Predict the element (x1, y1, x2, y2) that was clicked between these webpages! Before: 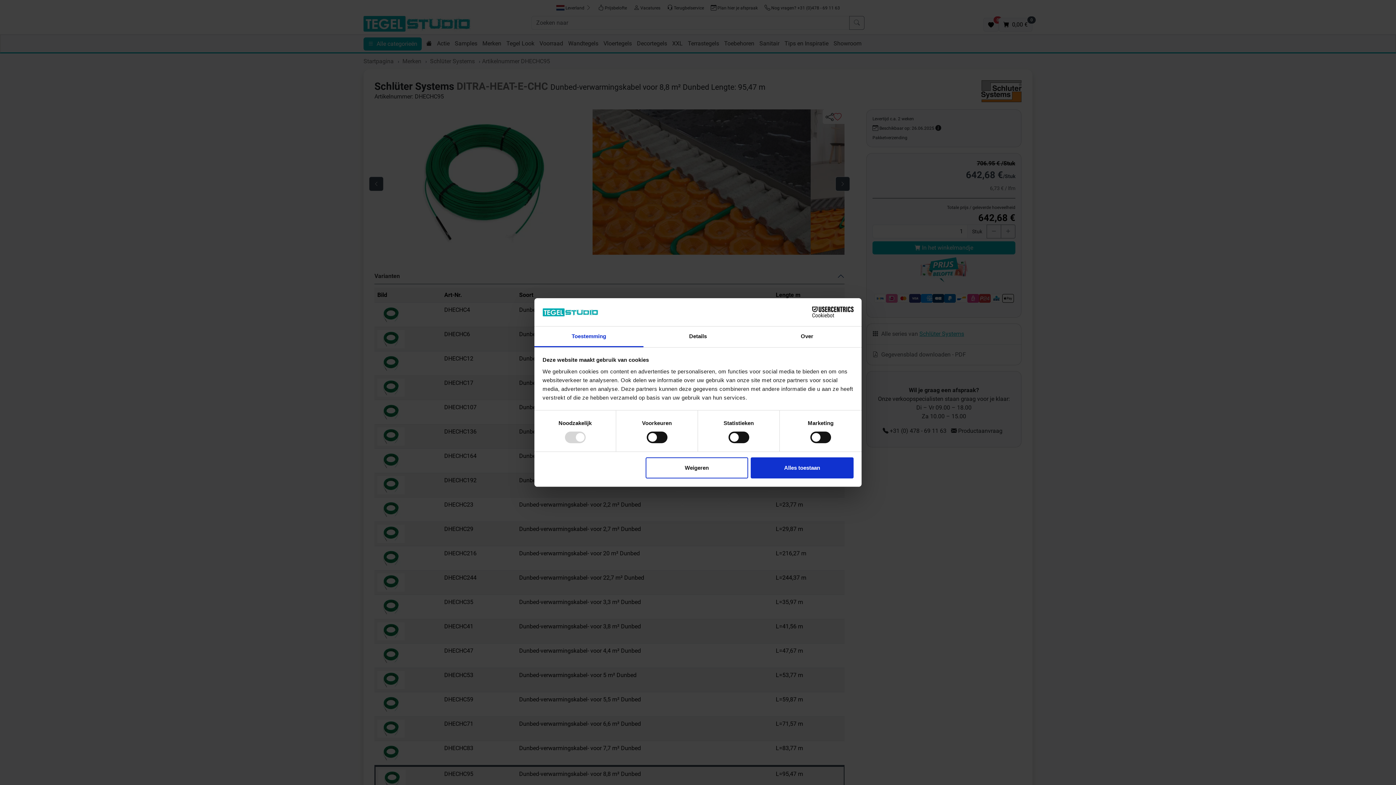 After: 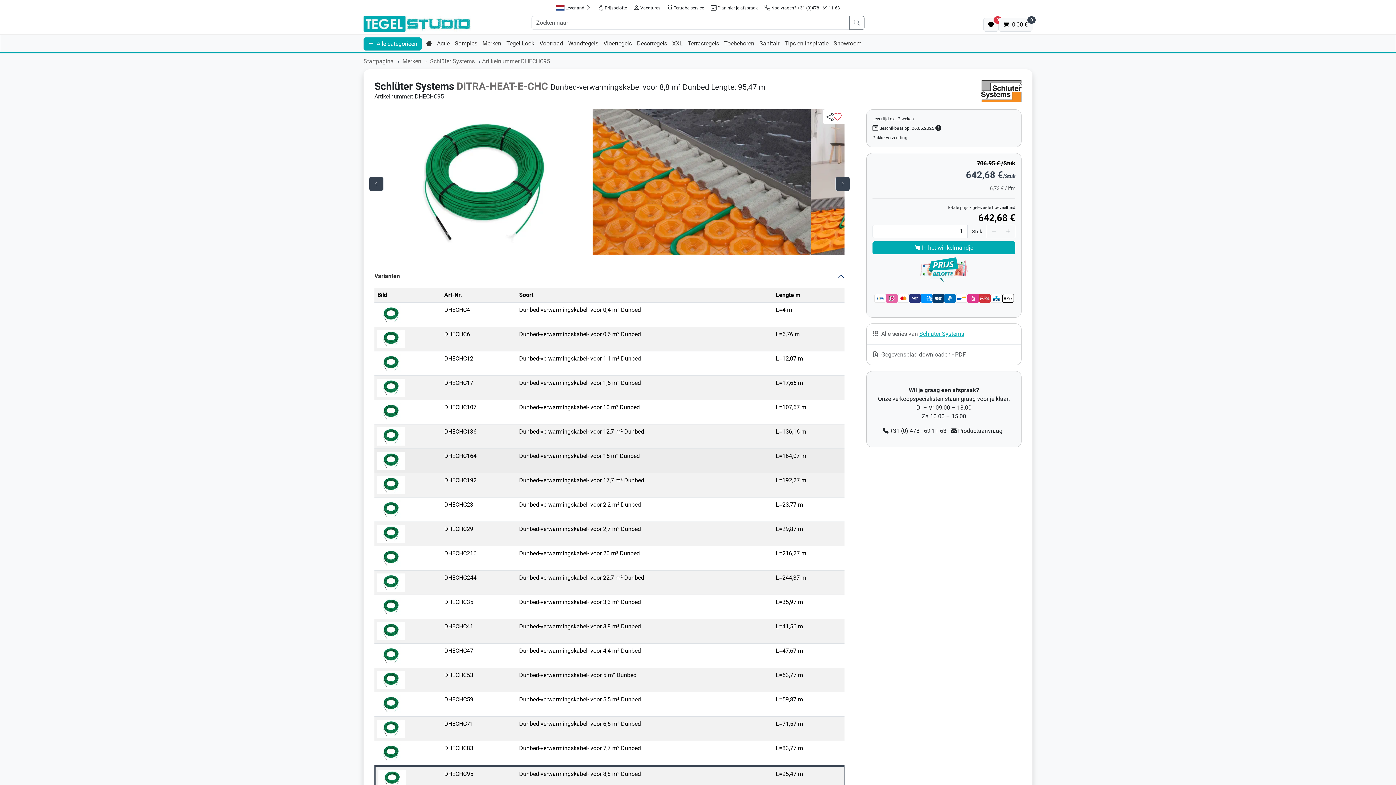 Action: label: Weigeren bbox: (645, 457, 748, 478)